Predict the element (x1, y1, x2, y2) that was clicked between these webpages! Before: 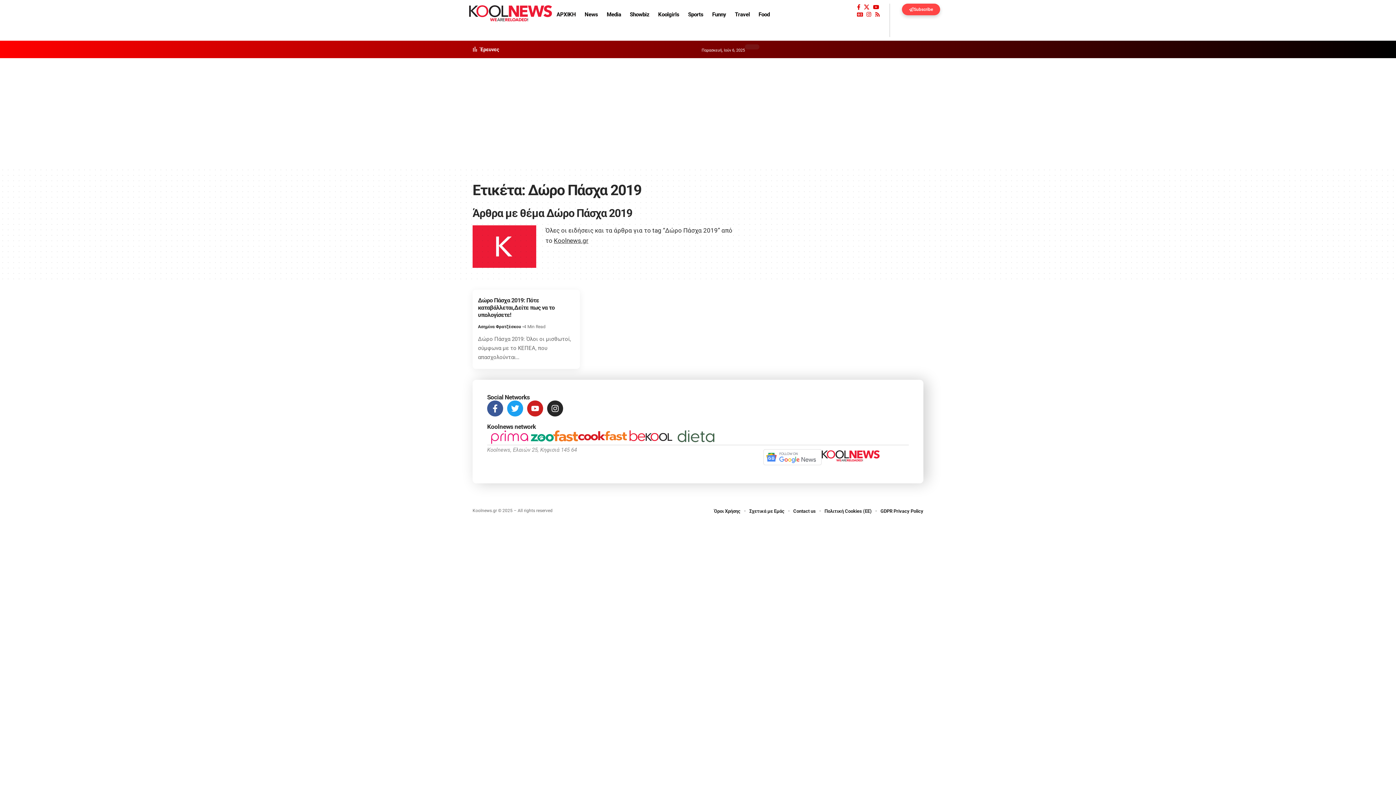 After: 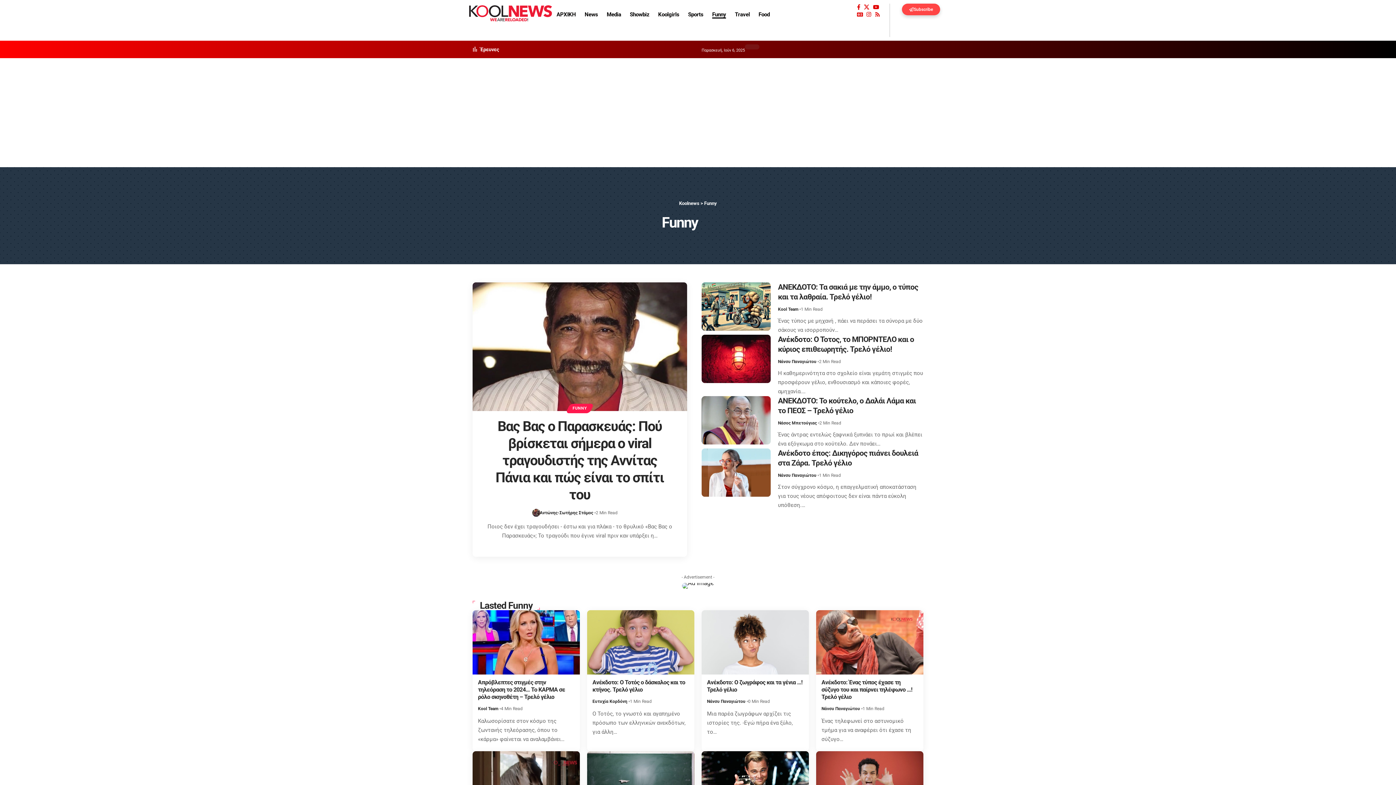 Action: label: Funny bbox: (707, 3, 730, 25)